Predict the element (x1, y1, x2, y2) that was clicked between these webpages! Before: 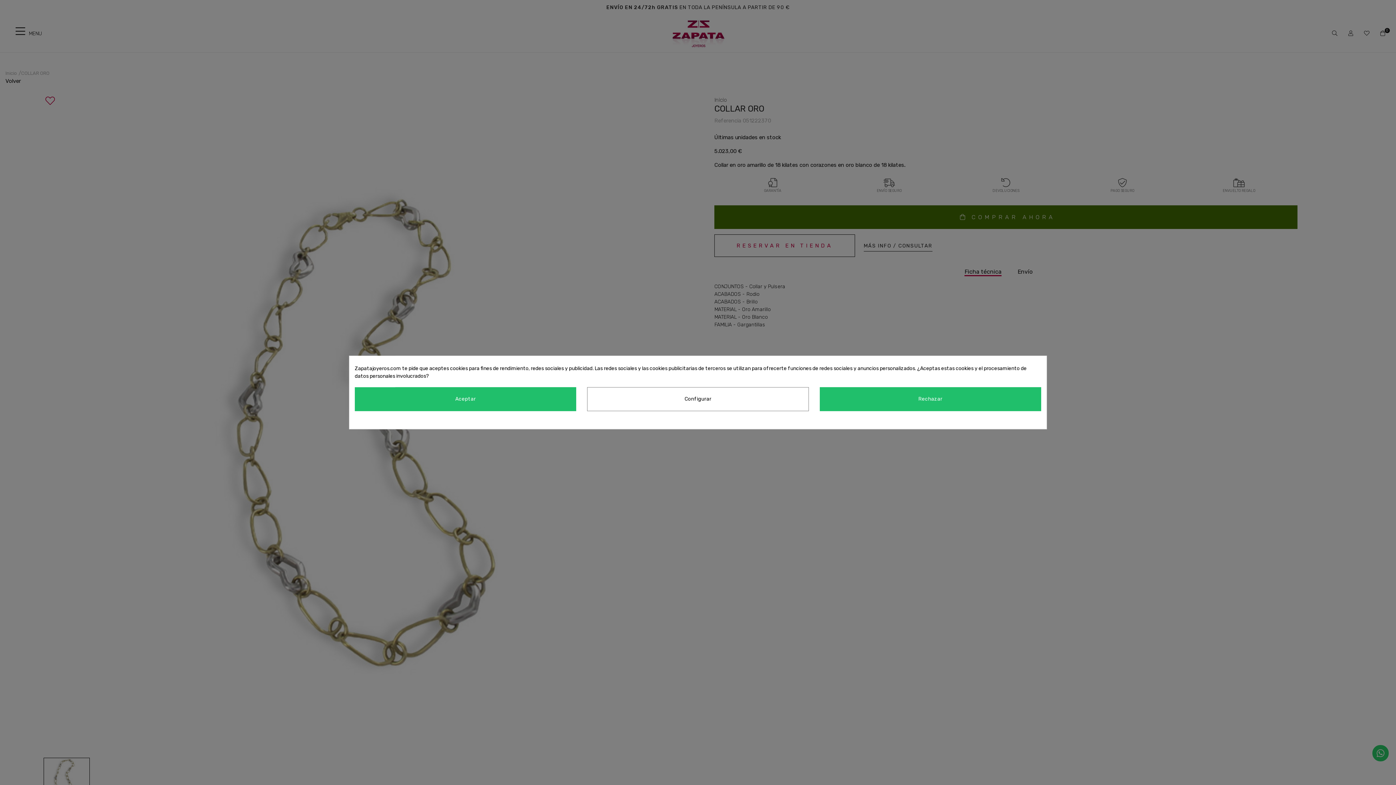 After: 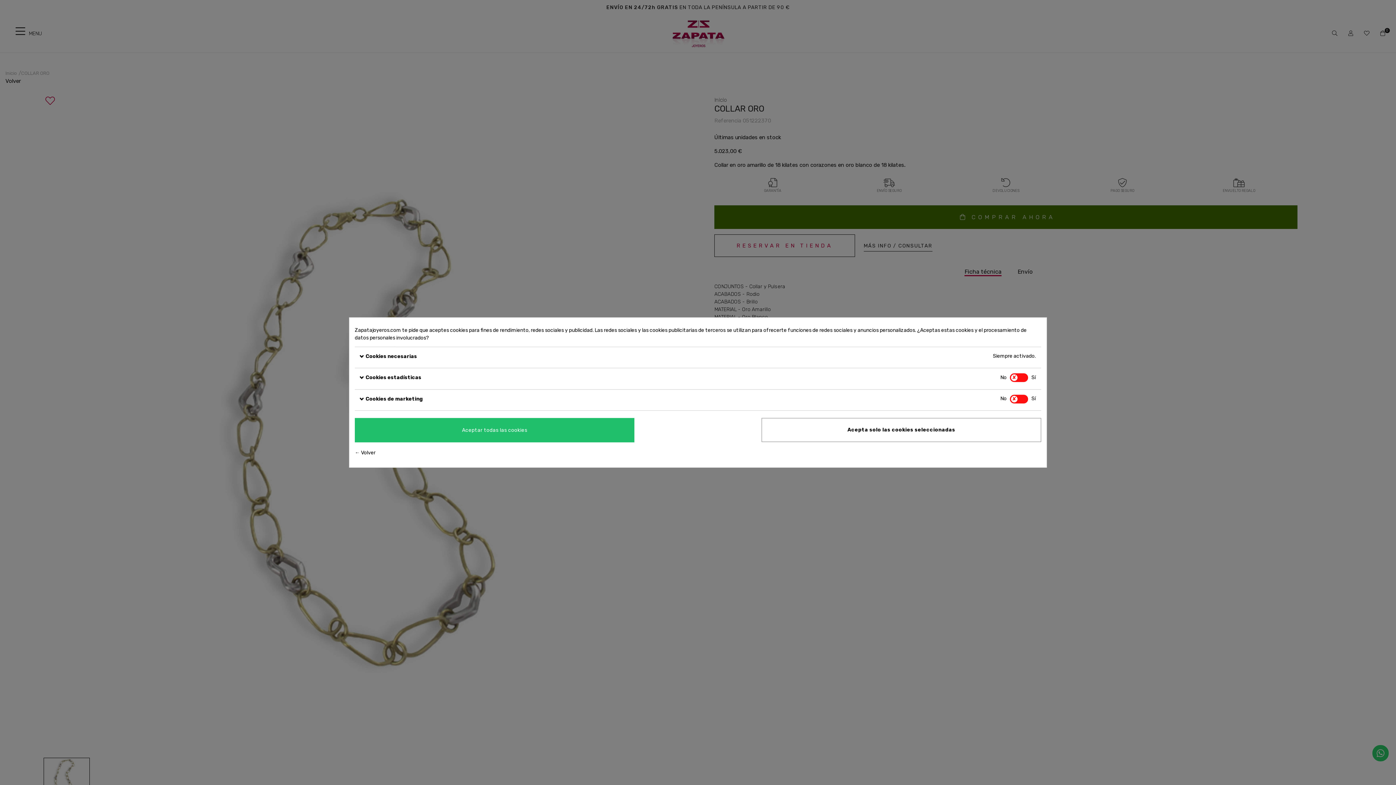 Action: label: Configurar bbox: (587, 387, 808, 411)